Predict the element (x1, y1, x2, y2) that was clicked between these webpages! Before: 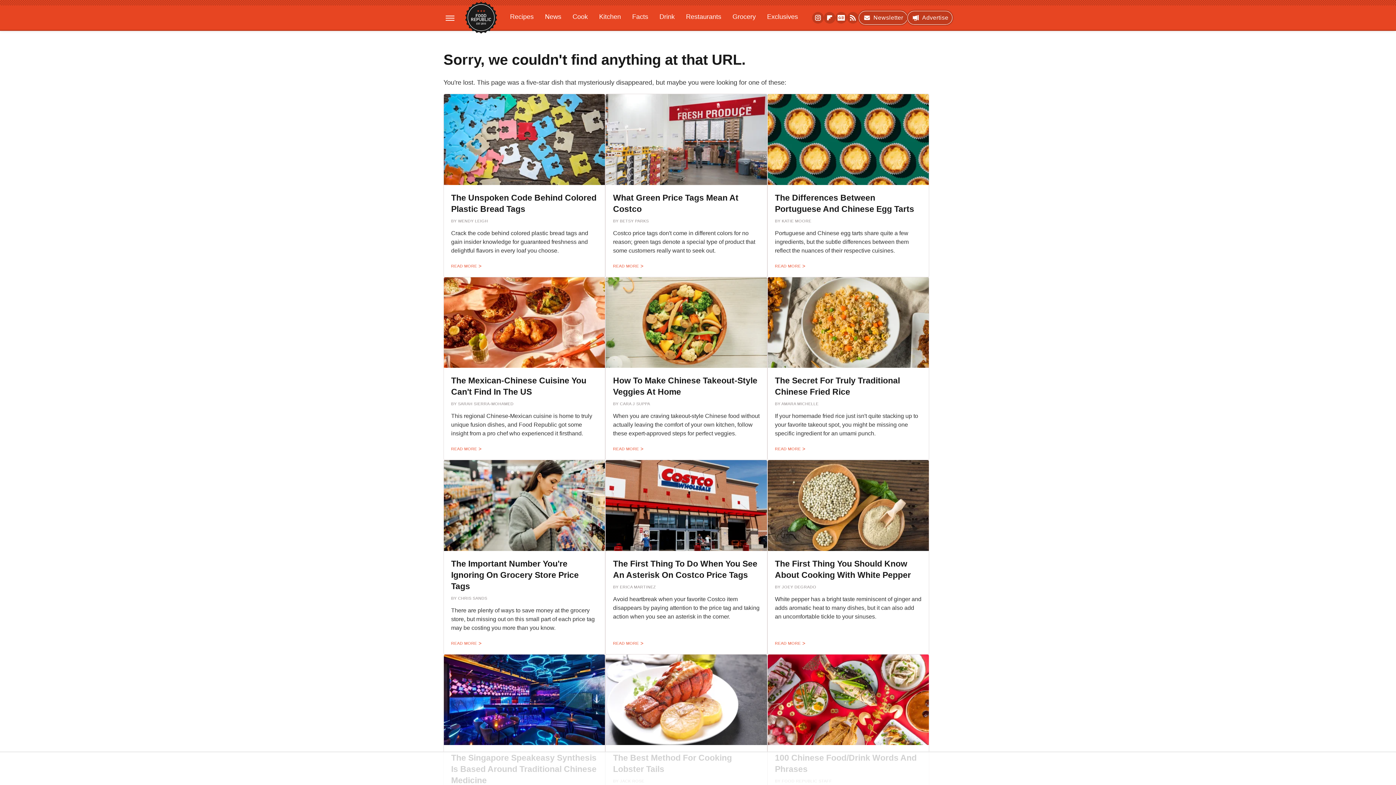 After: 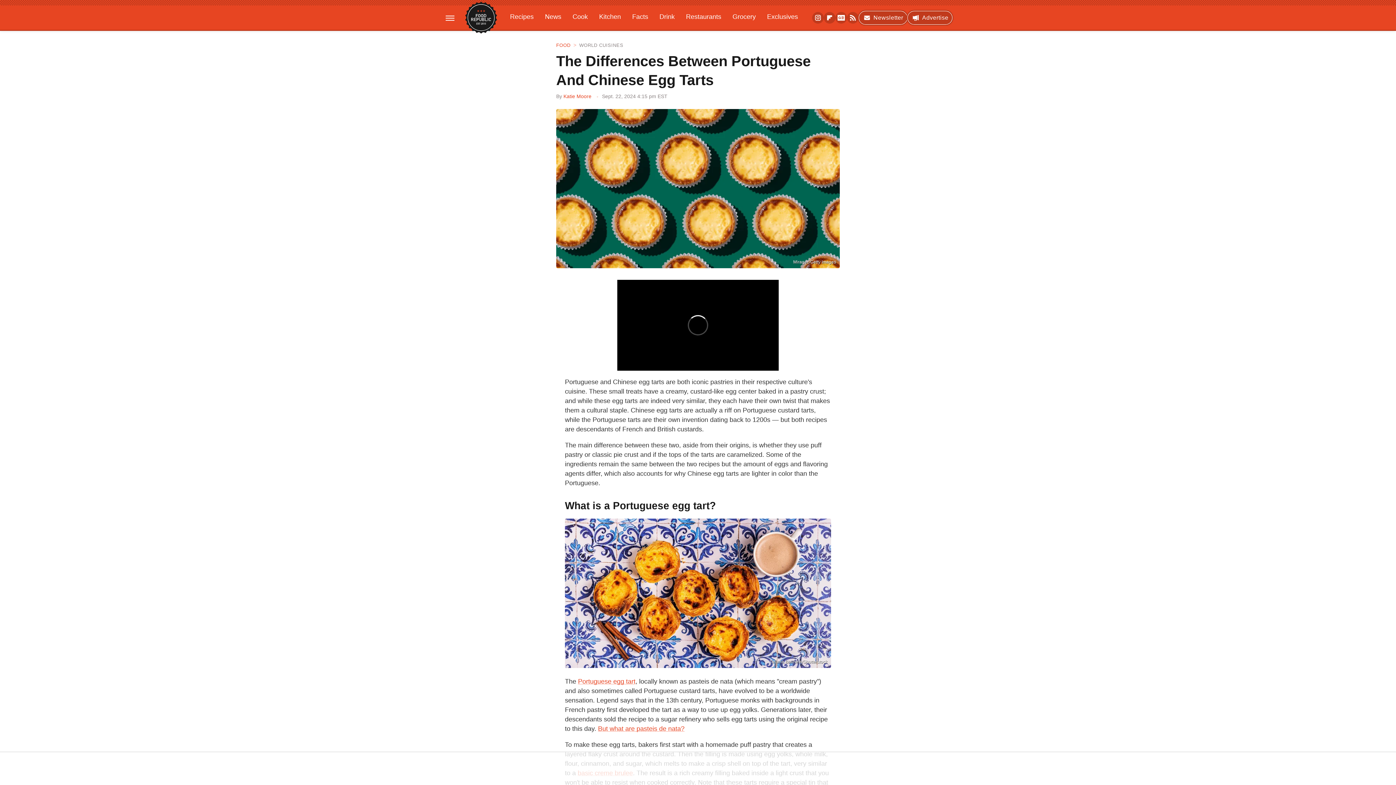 Action: bbox: (775, 261, 805, 271) label: READ MORE